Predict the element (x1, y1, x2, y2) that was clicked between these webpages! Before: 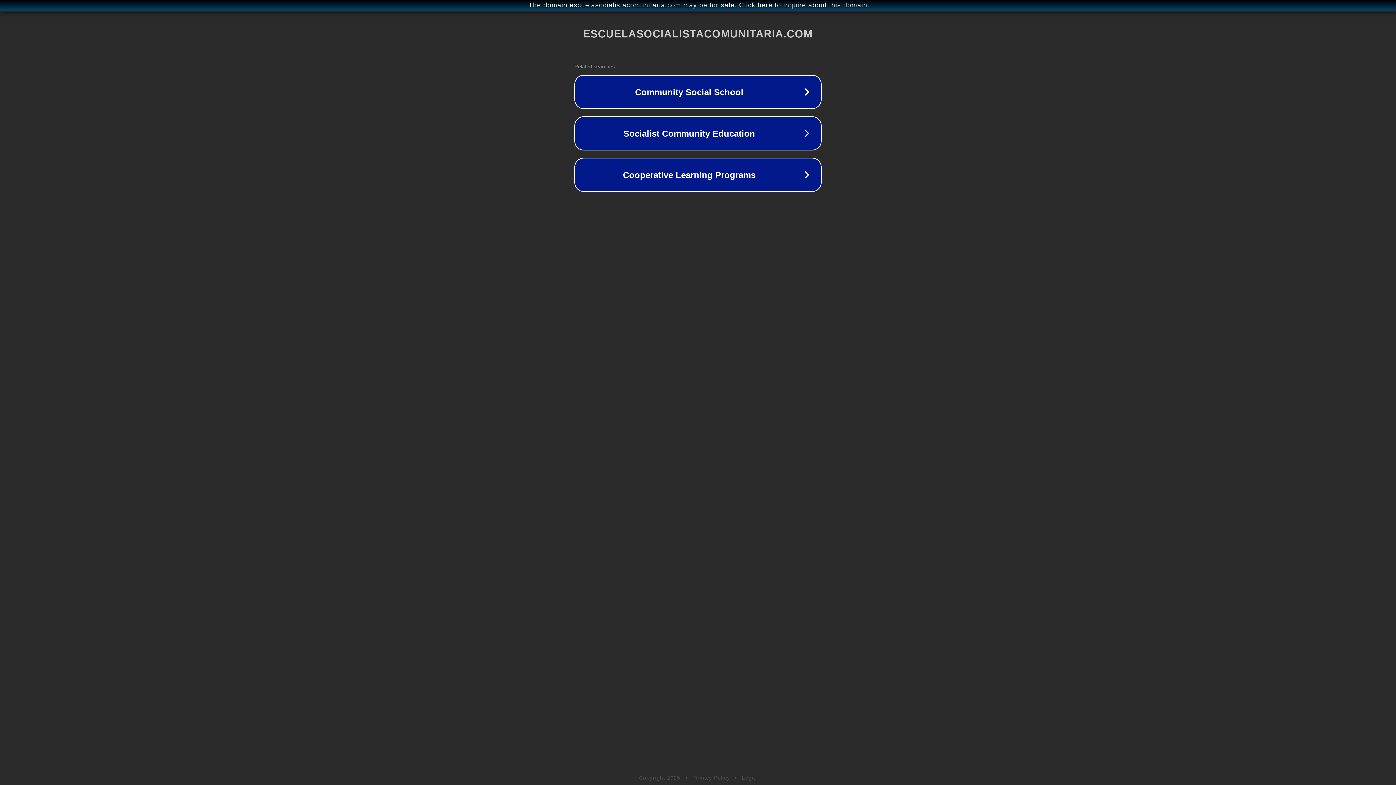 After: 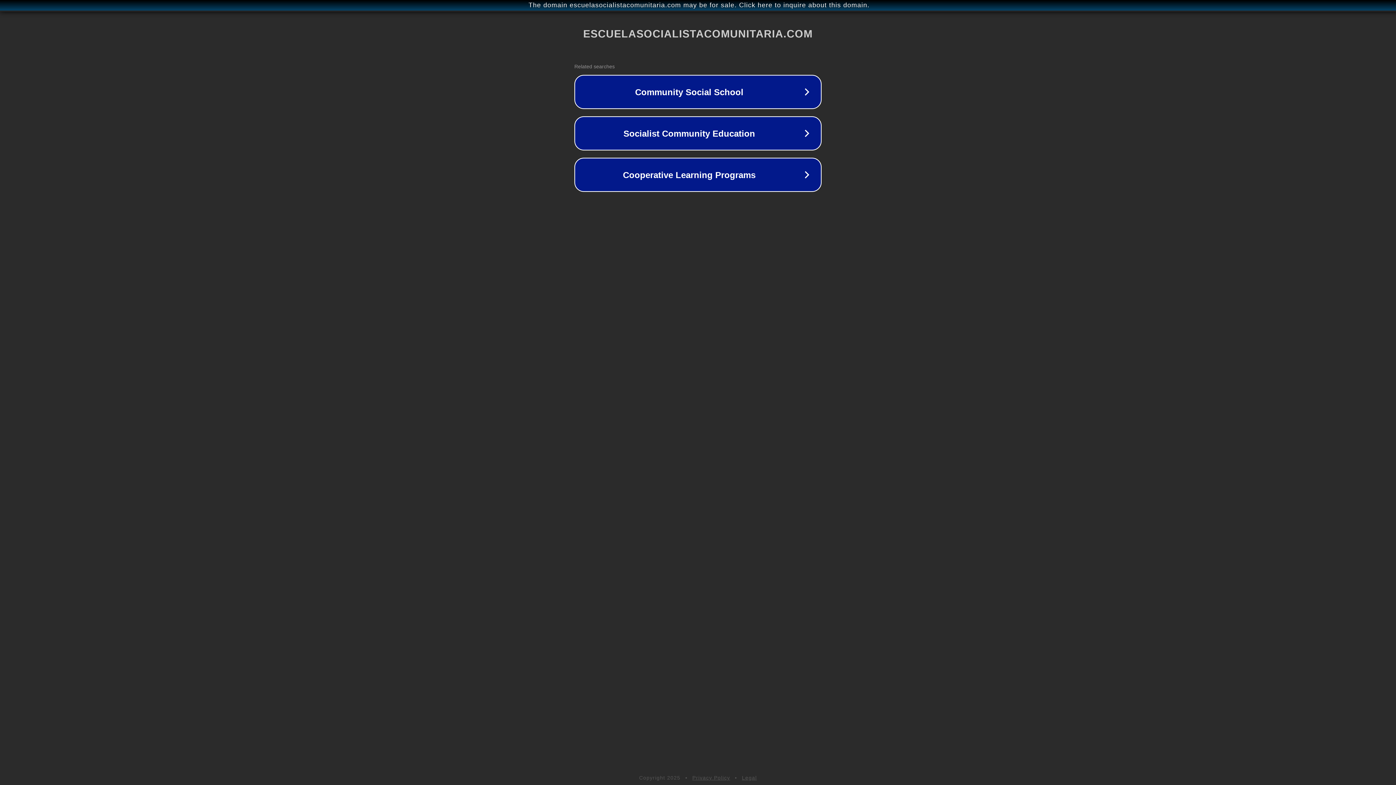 Action: bbox: (692, 775, 730, 781) label: Privacy Policy